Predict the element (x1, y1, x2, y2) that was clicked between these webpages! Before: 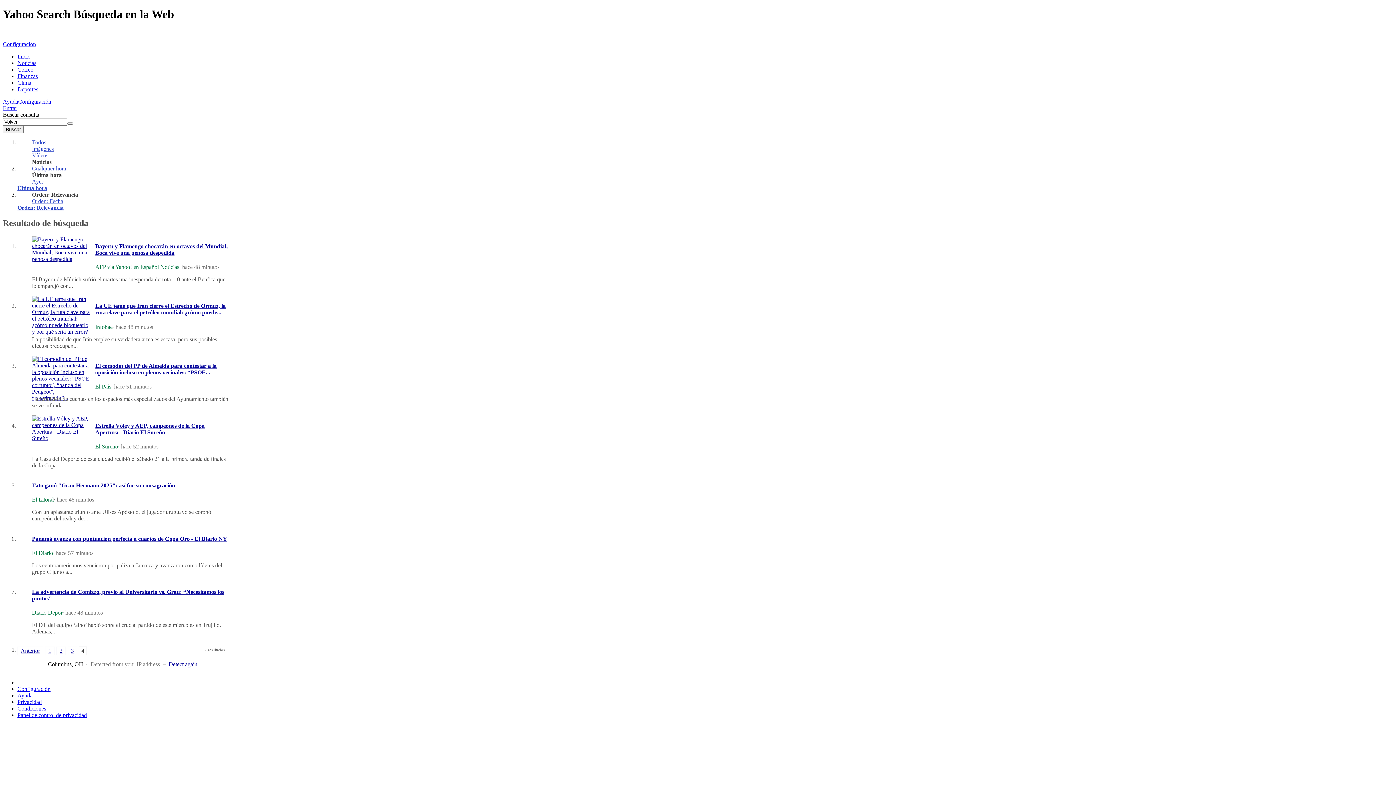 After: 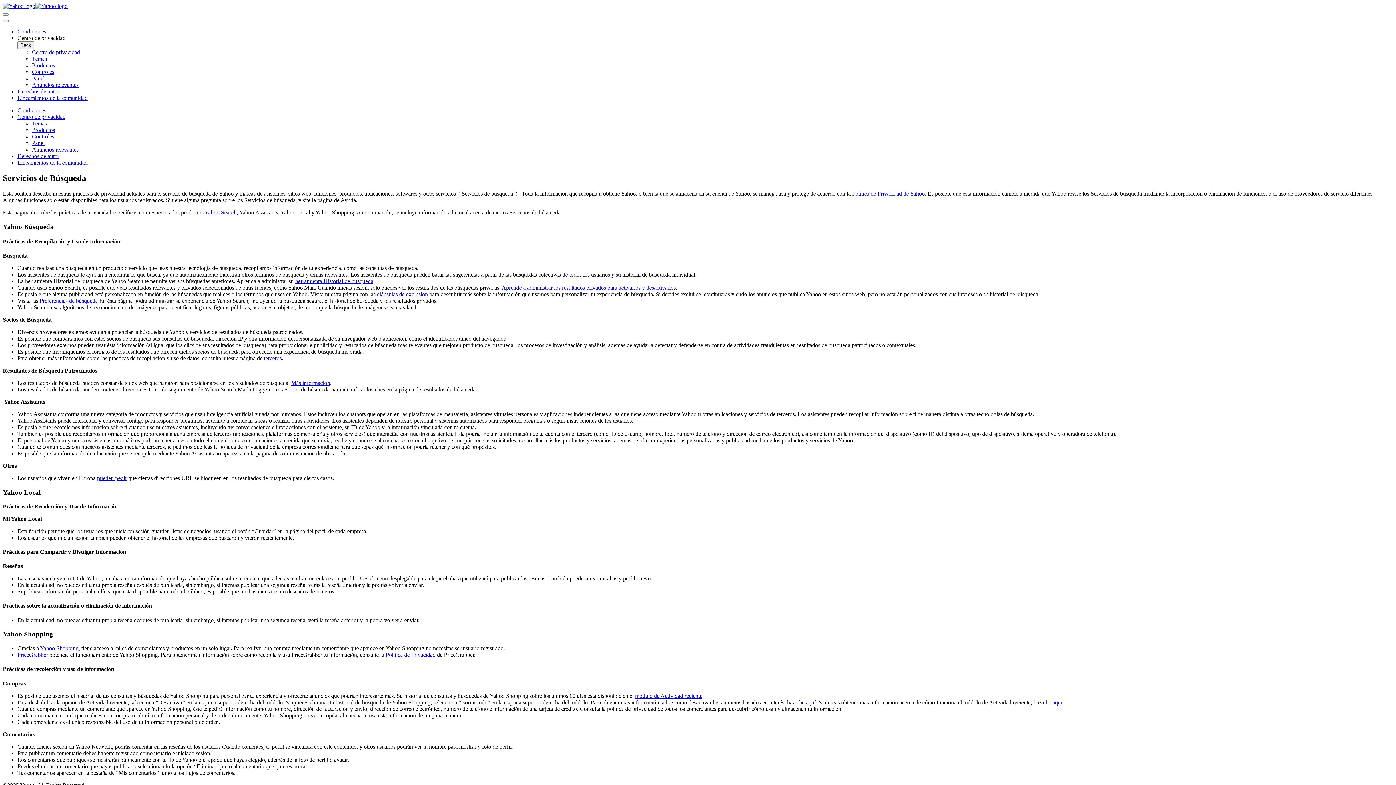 Action: bbox: (17, 699, 41, 705) label: Privacidad